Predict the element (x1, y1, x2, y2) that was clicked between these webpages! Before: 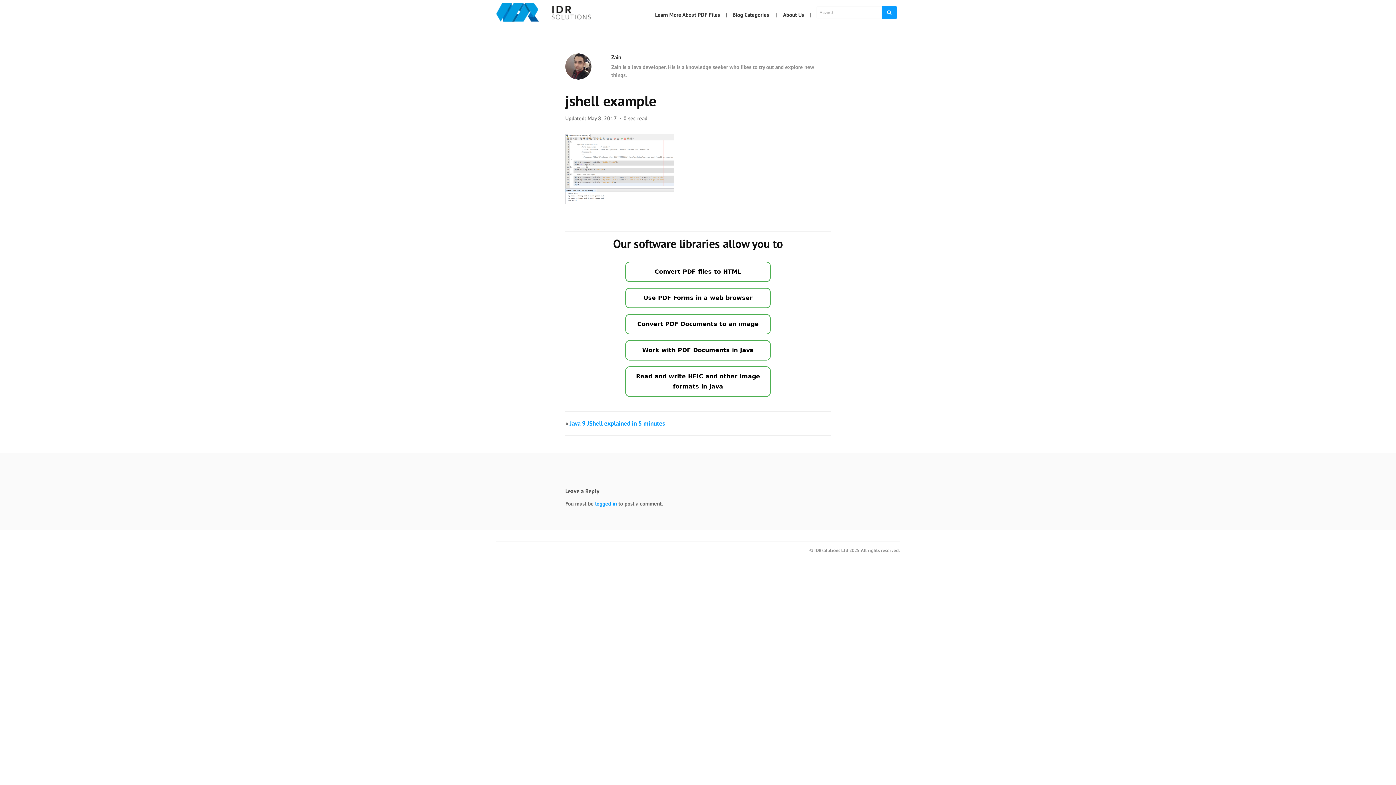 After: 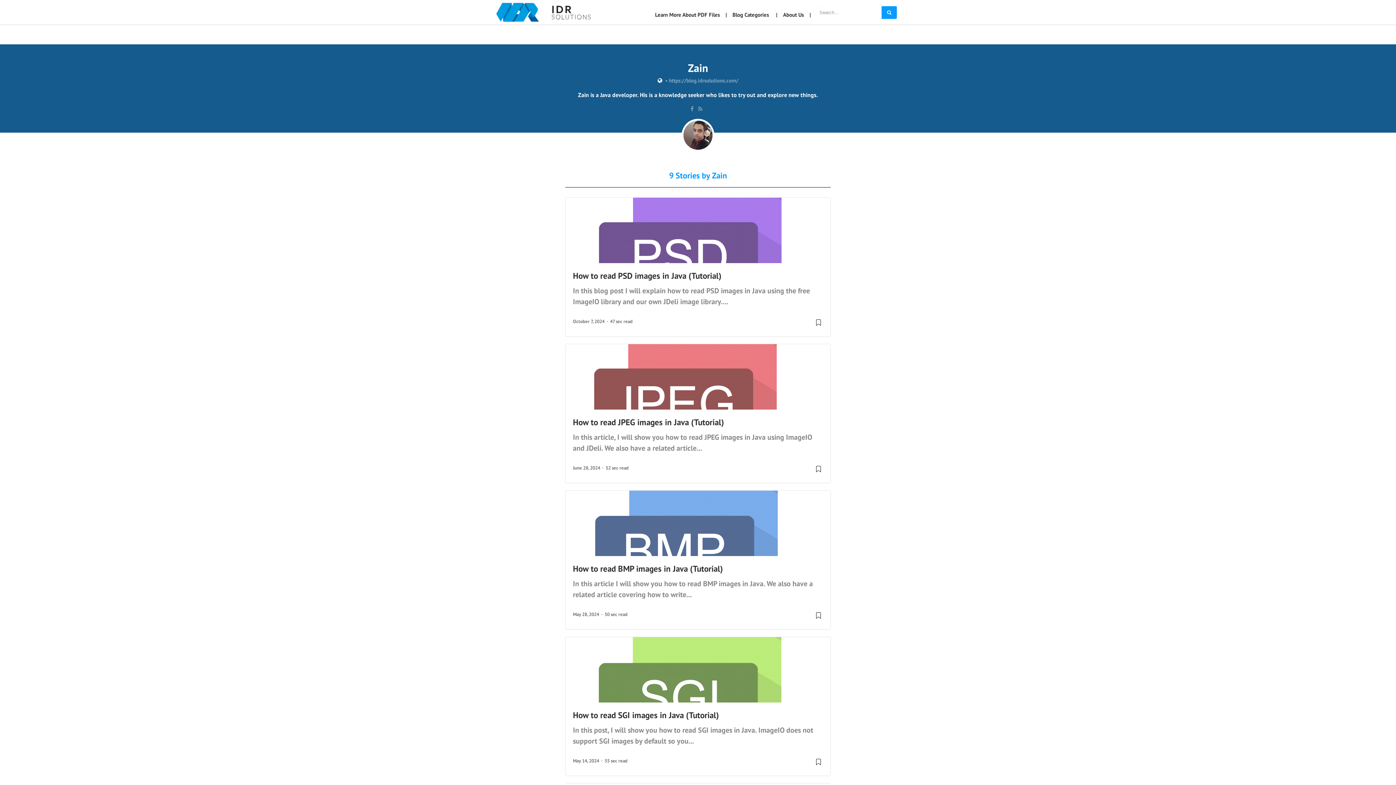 Action: bbox: (565, 62, 591, 69)